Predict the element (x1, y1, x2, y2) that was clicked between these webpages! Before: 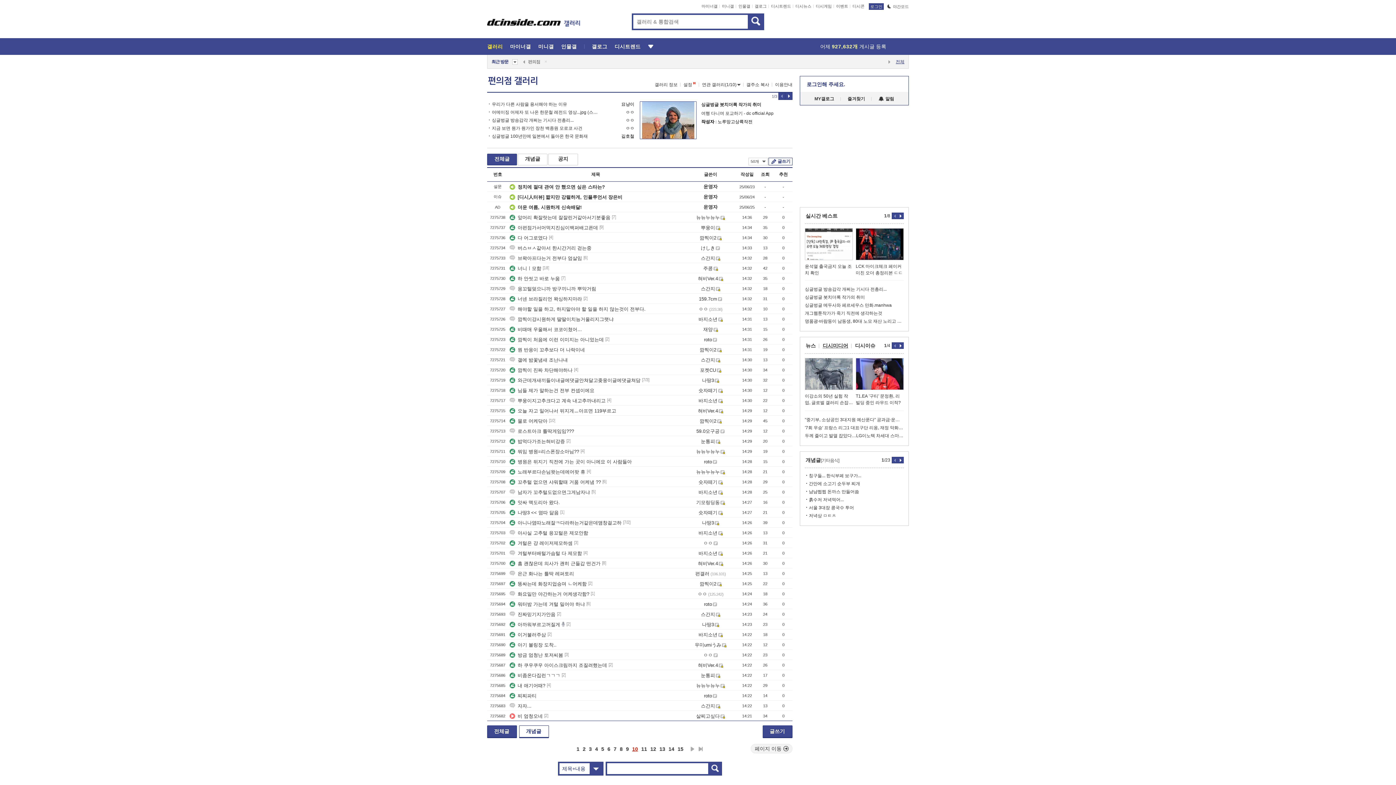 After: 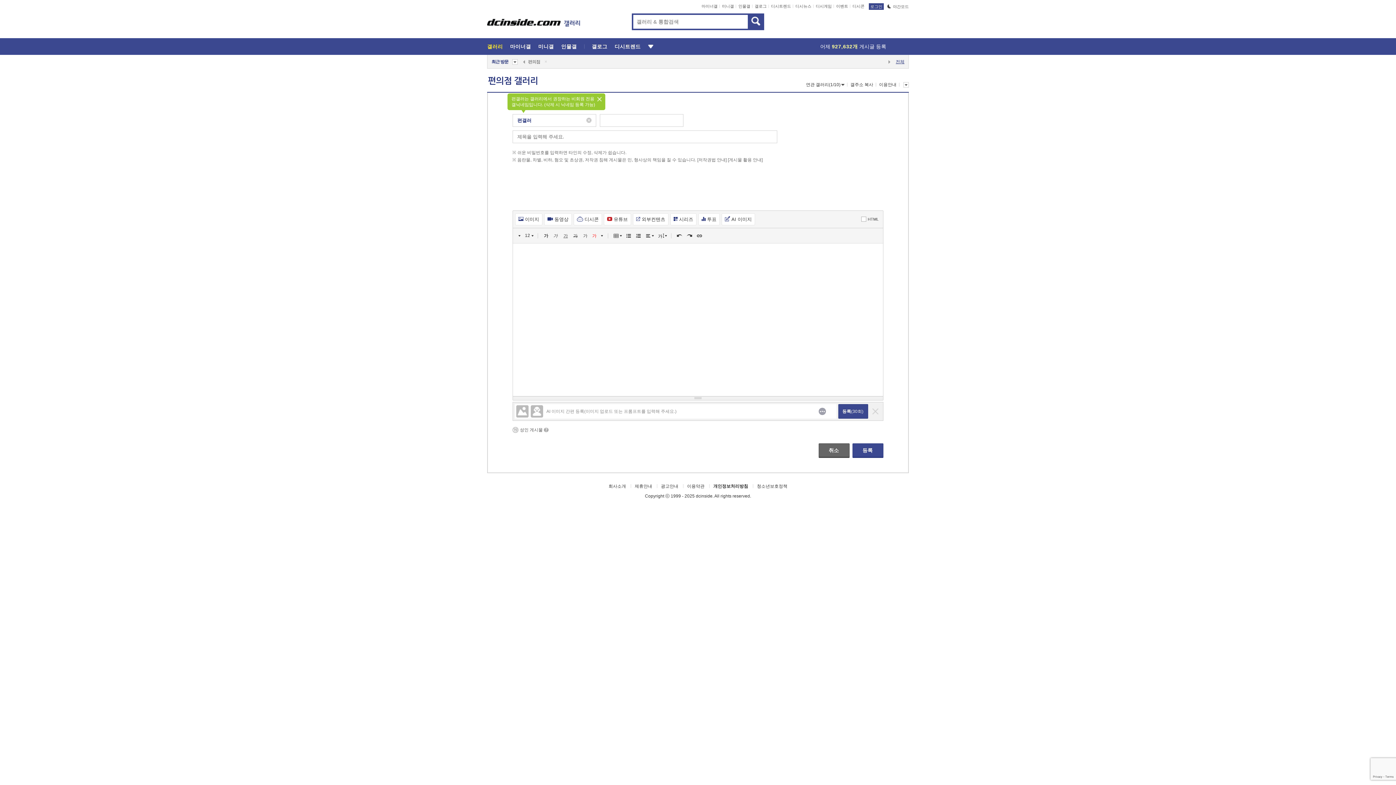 Action: label: 글쓰기 bbox: (762, 725, 792, 738)